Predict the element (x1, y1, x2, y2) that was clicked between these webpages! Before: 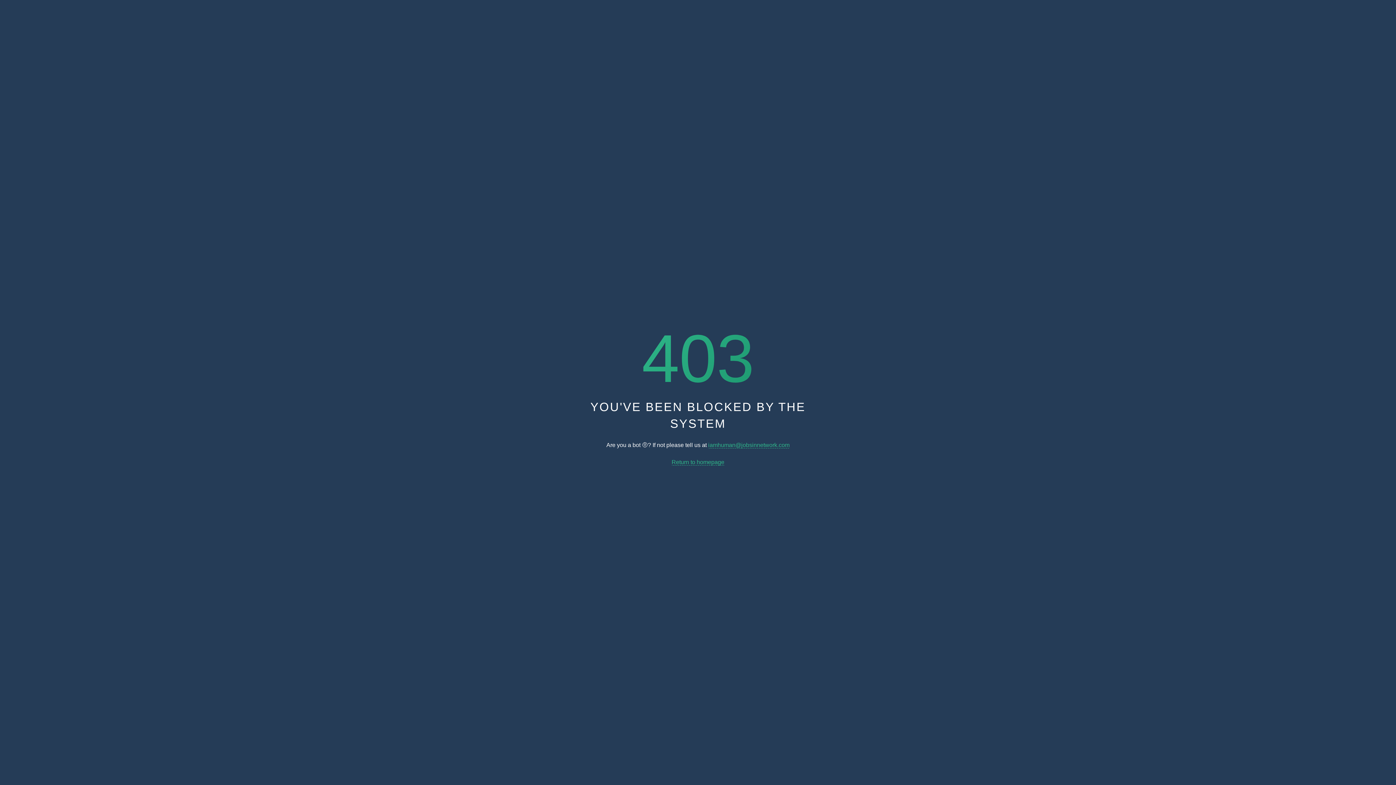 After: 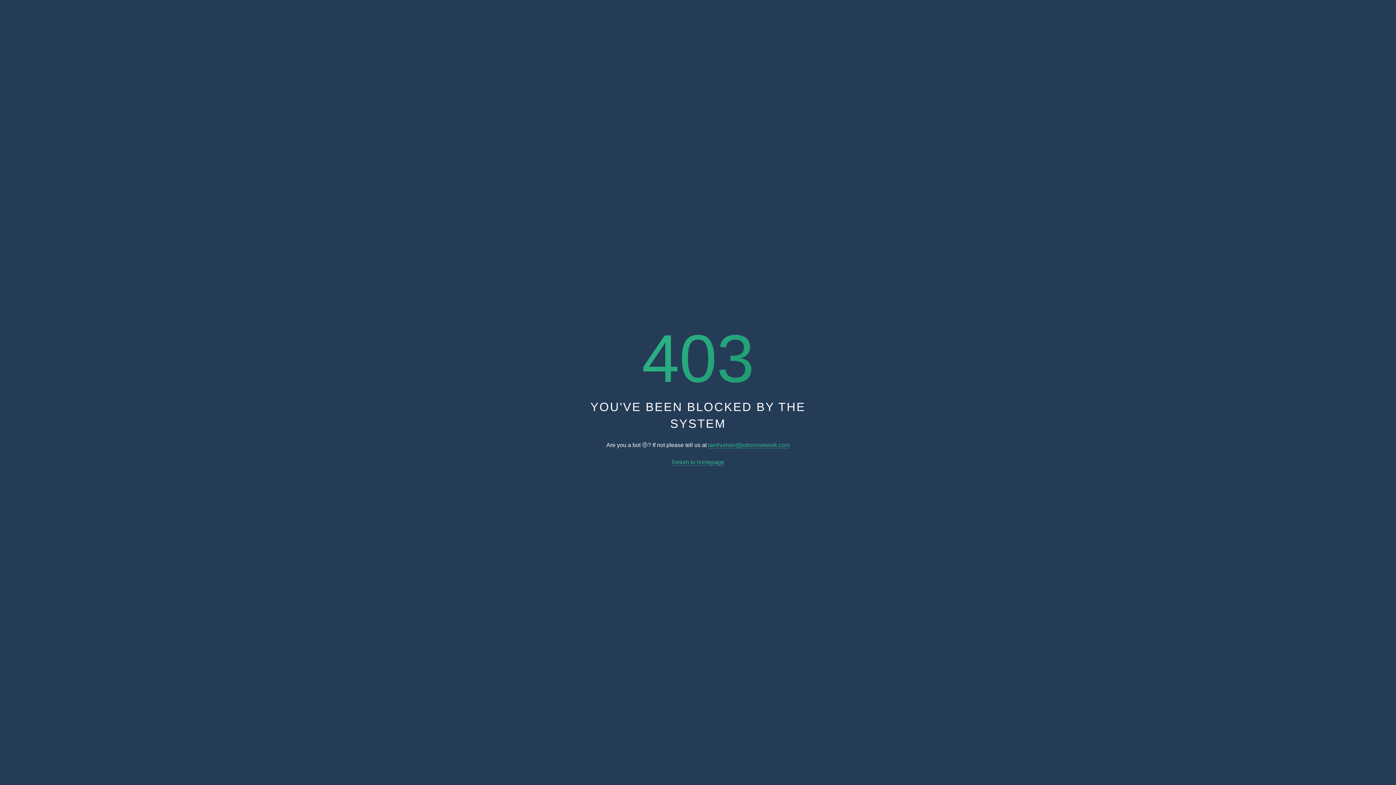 Action: label: iamhuman@jobsinnetwork.com bbox: (708, 442, 789, 448)